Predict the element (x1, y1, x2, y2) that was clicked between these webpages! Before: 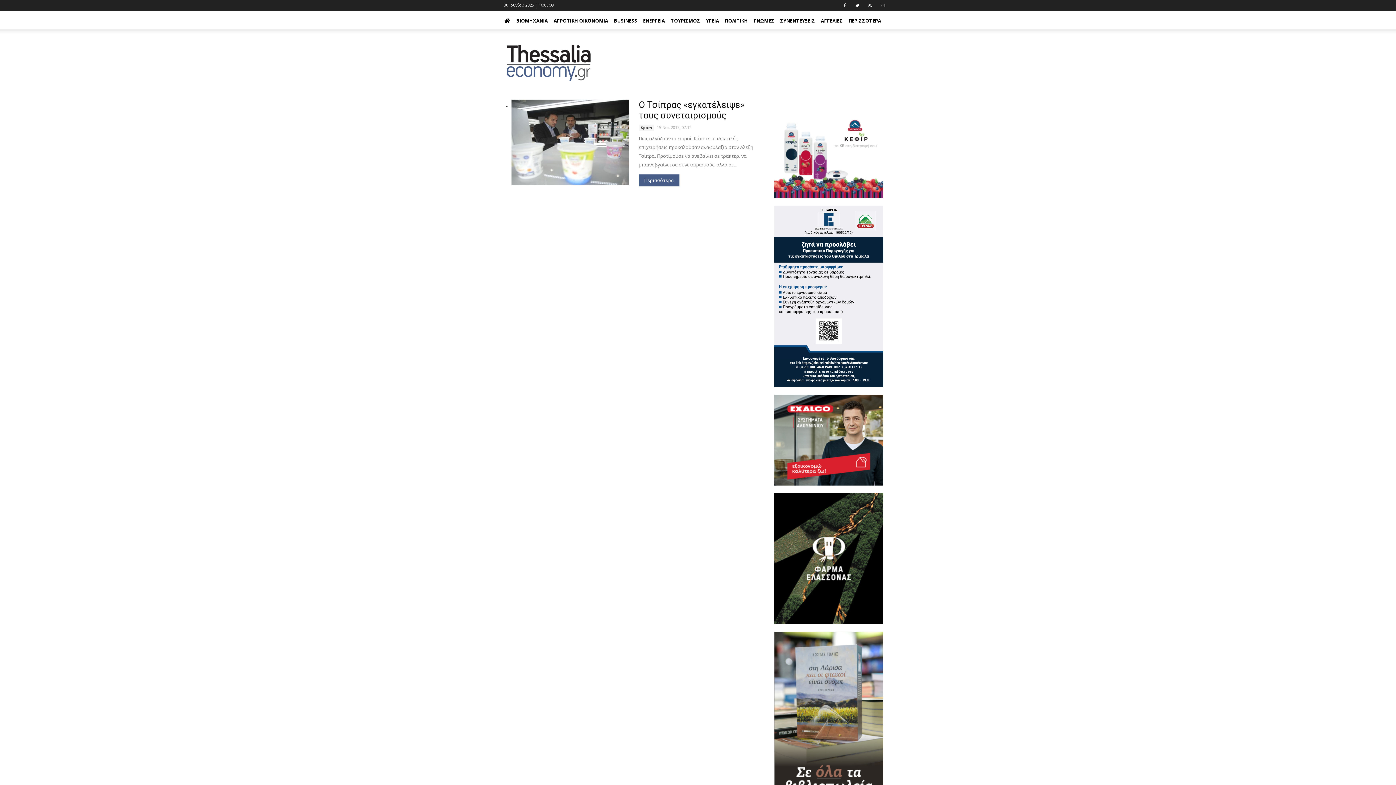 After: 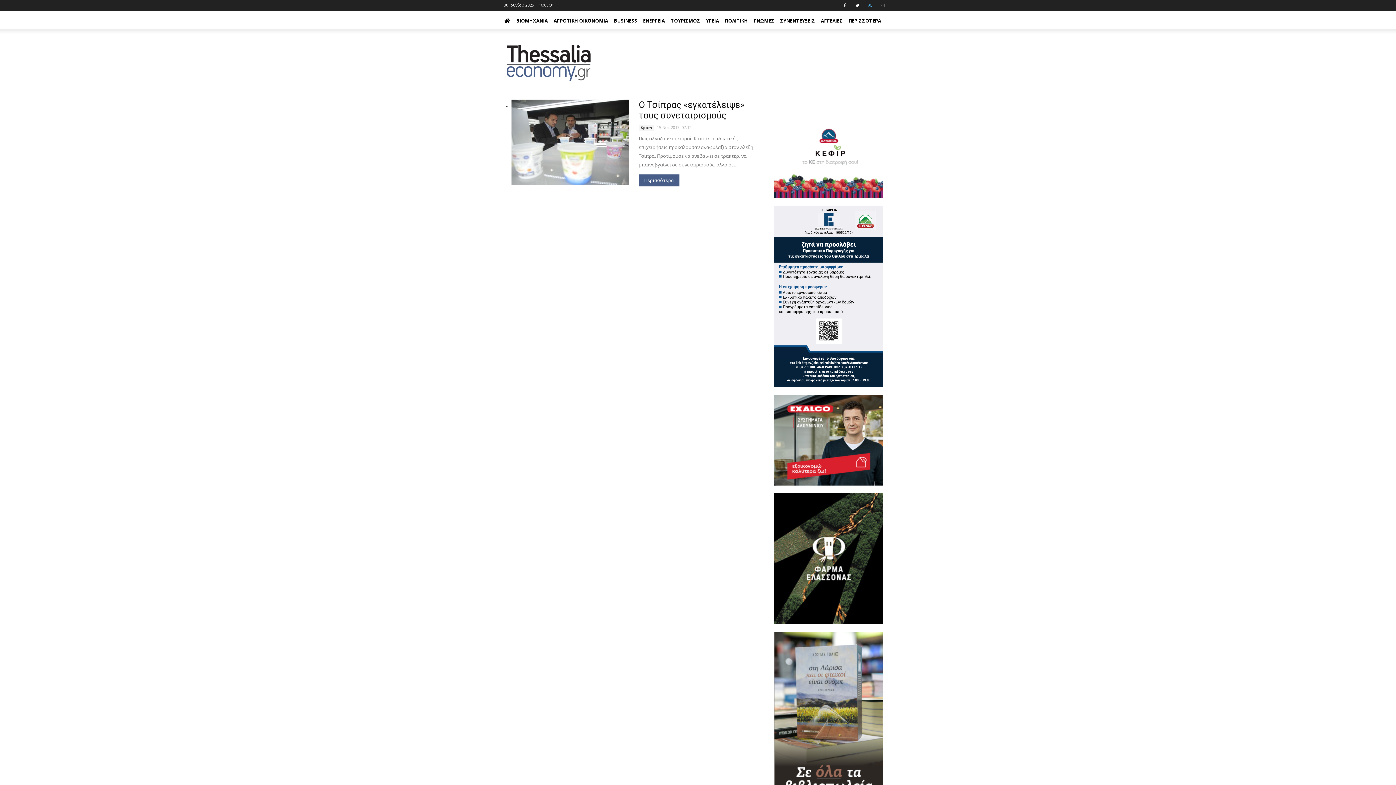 Action: bbox: (868, 2, 873, 8)